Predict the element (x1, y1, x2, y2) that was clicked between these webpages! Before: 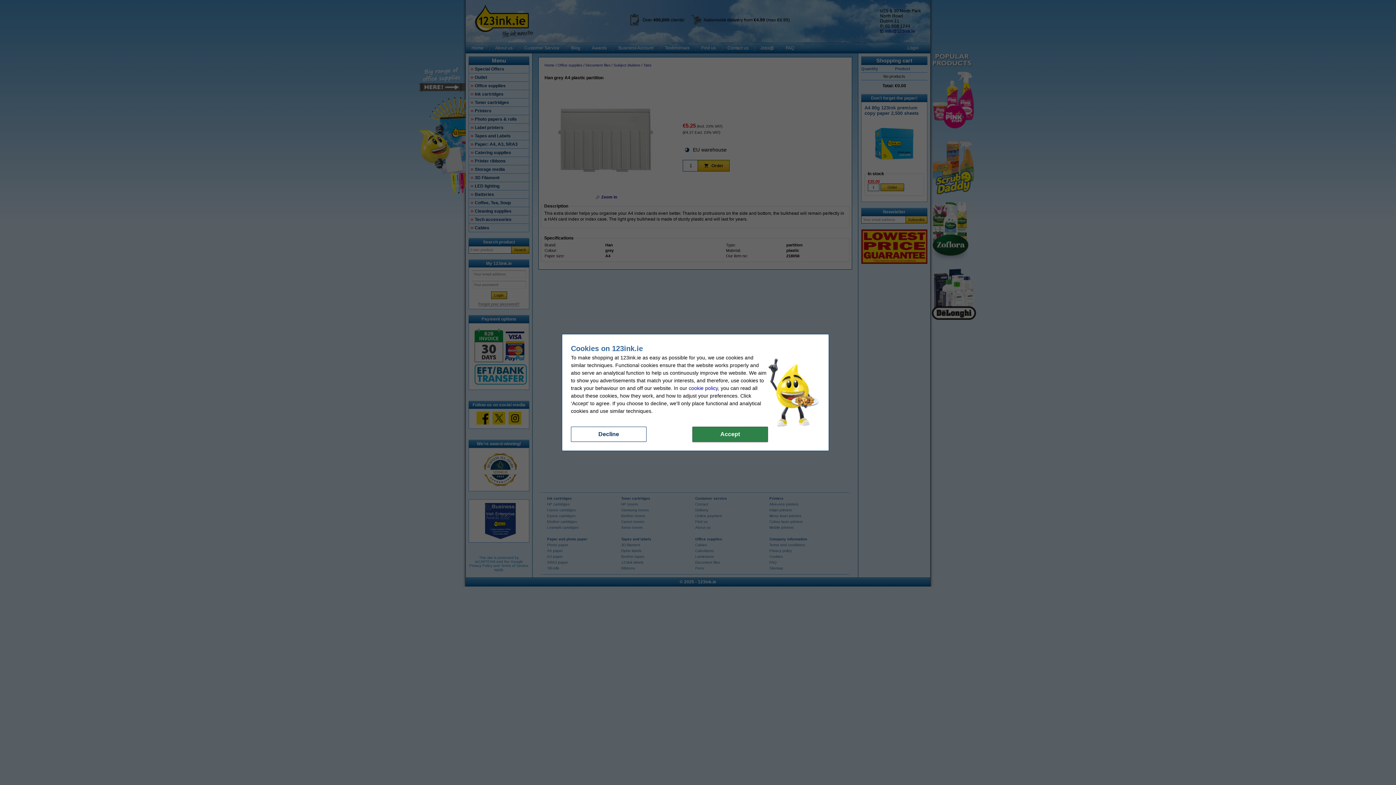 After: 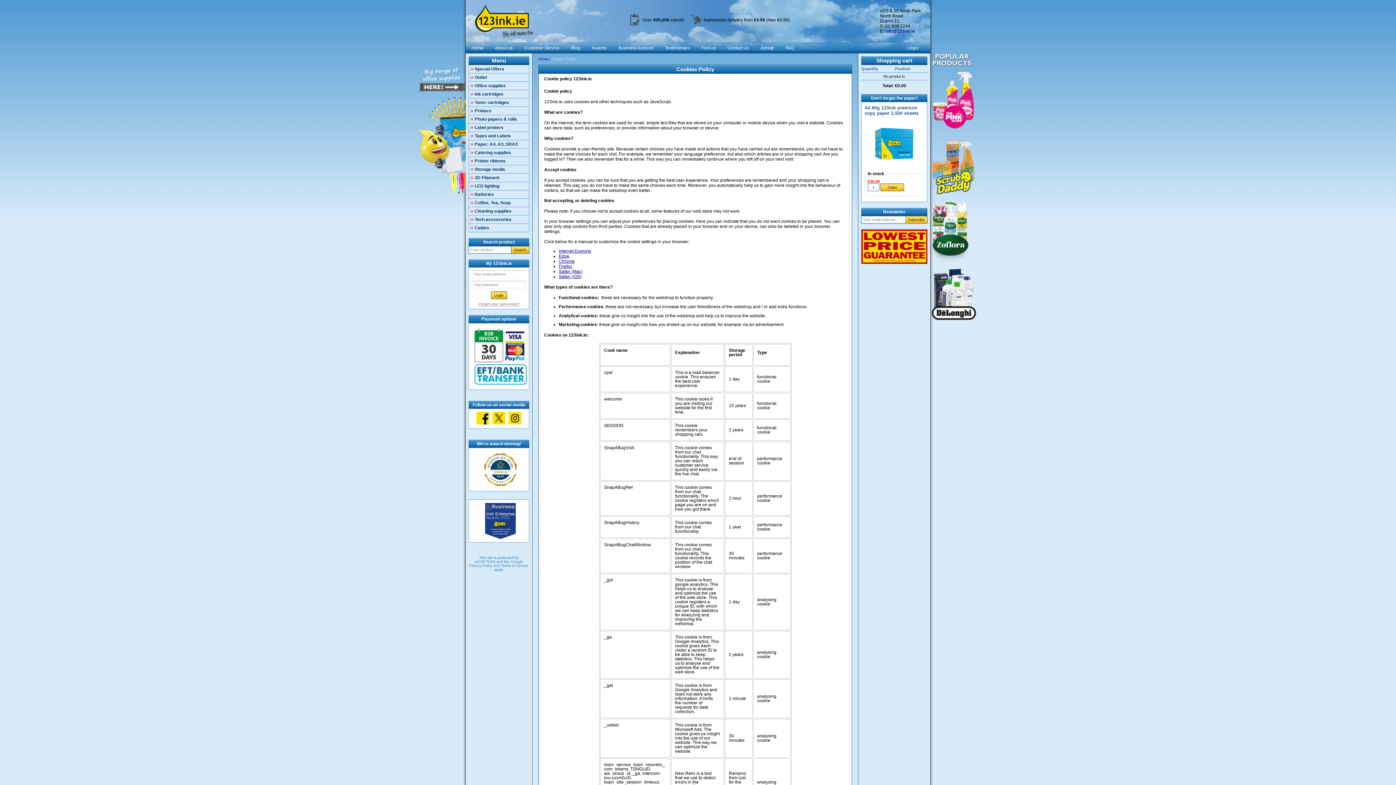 Action: bbox: (688, 385, 718, 391) label: cookie policy